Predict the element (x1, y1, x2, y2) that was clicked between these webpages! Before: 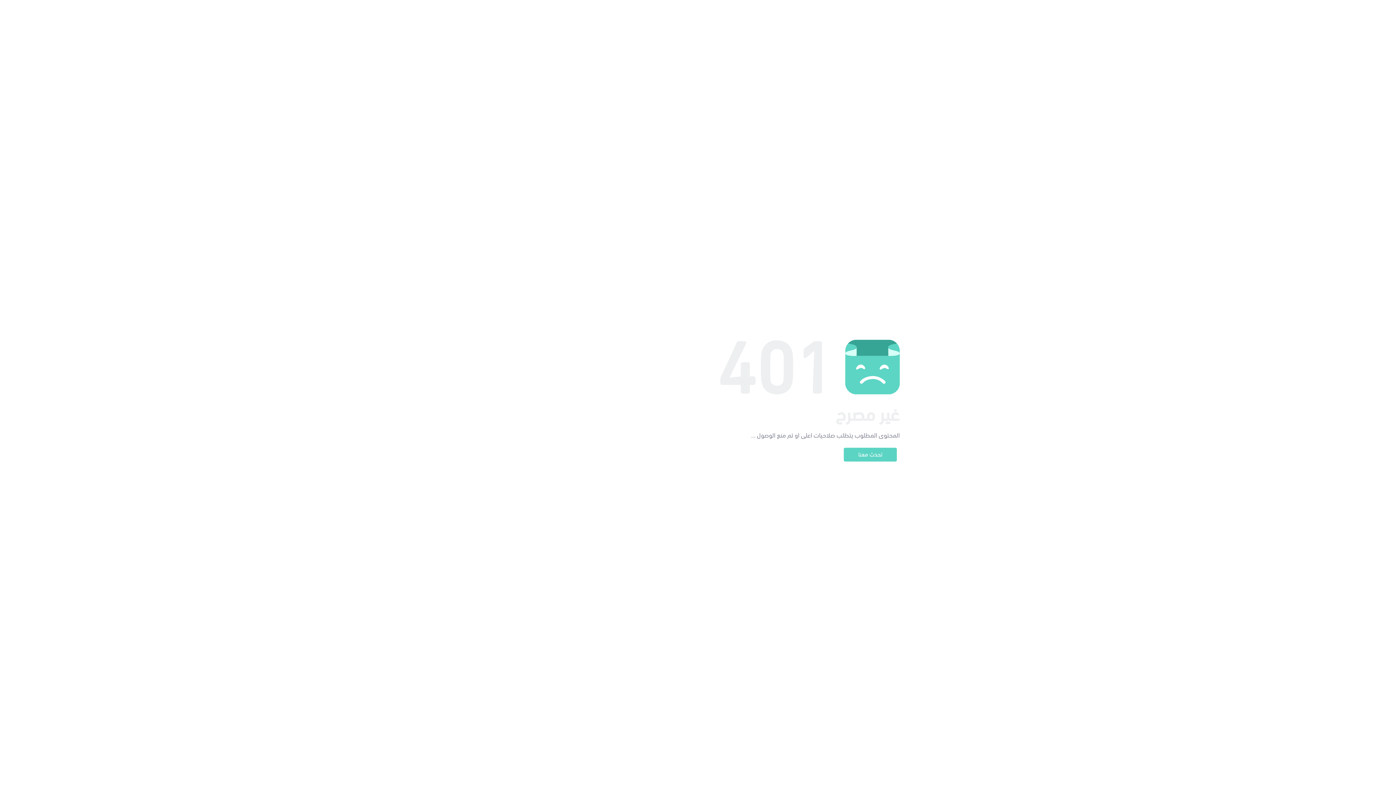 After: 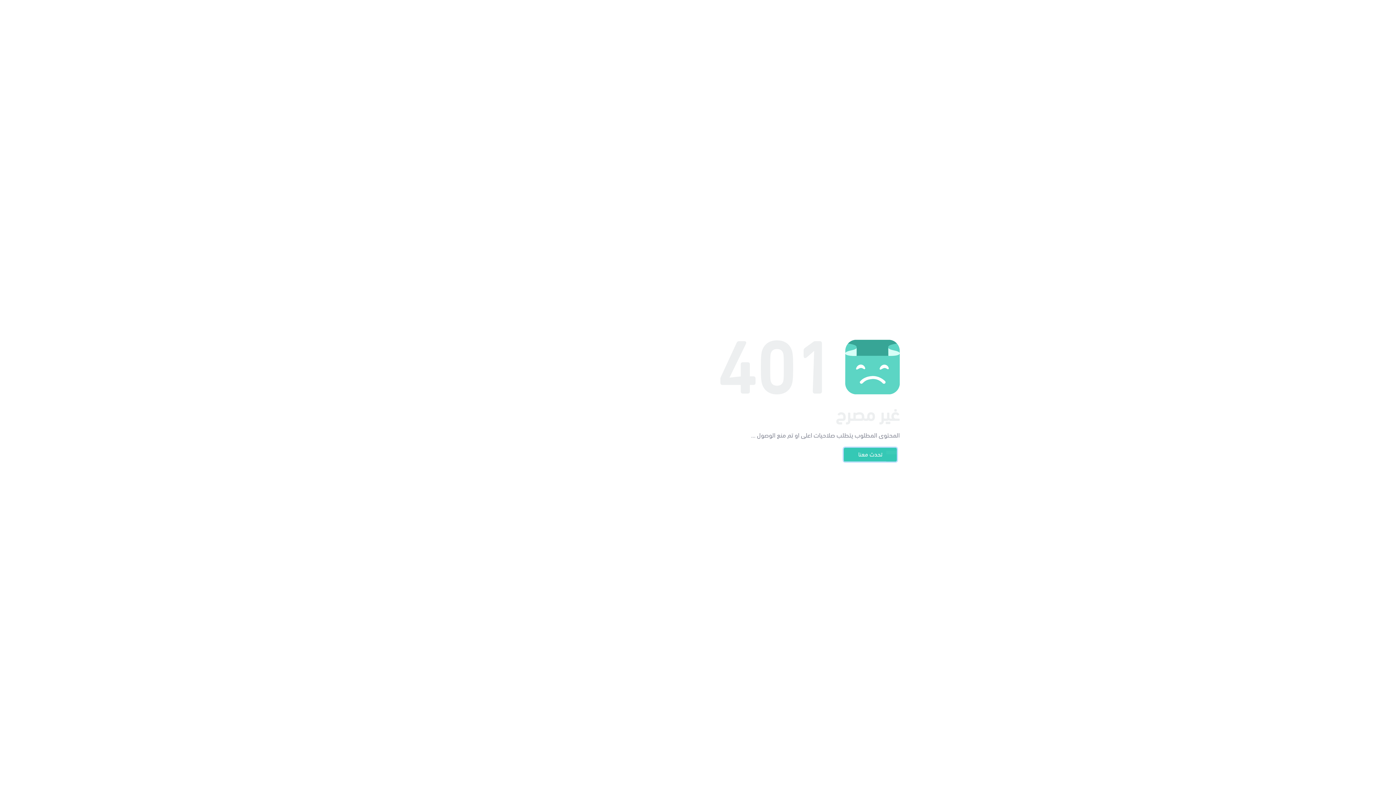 Action: label: تحدث معنا bbox: (844, 448, 897, 461)